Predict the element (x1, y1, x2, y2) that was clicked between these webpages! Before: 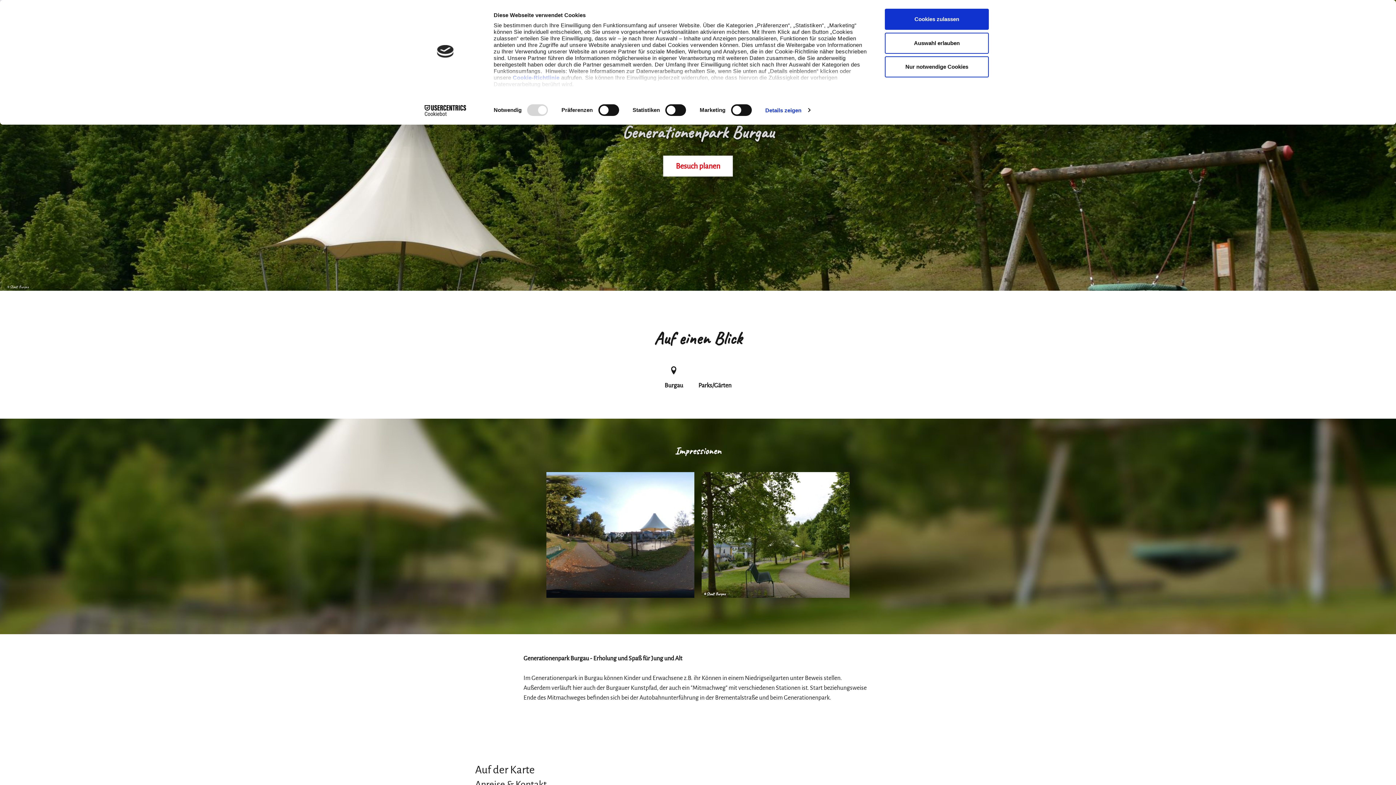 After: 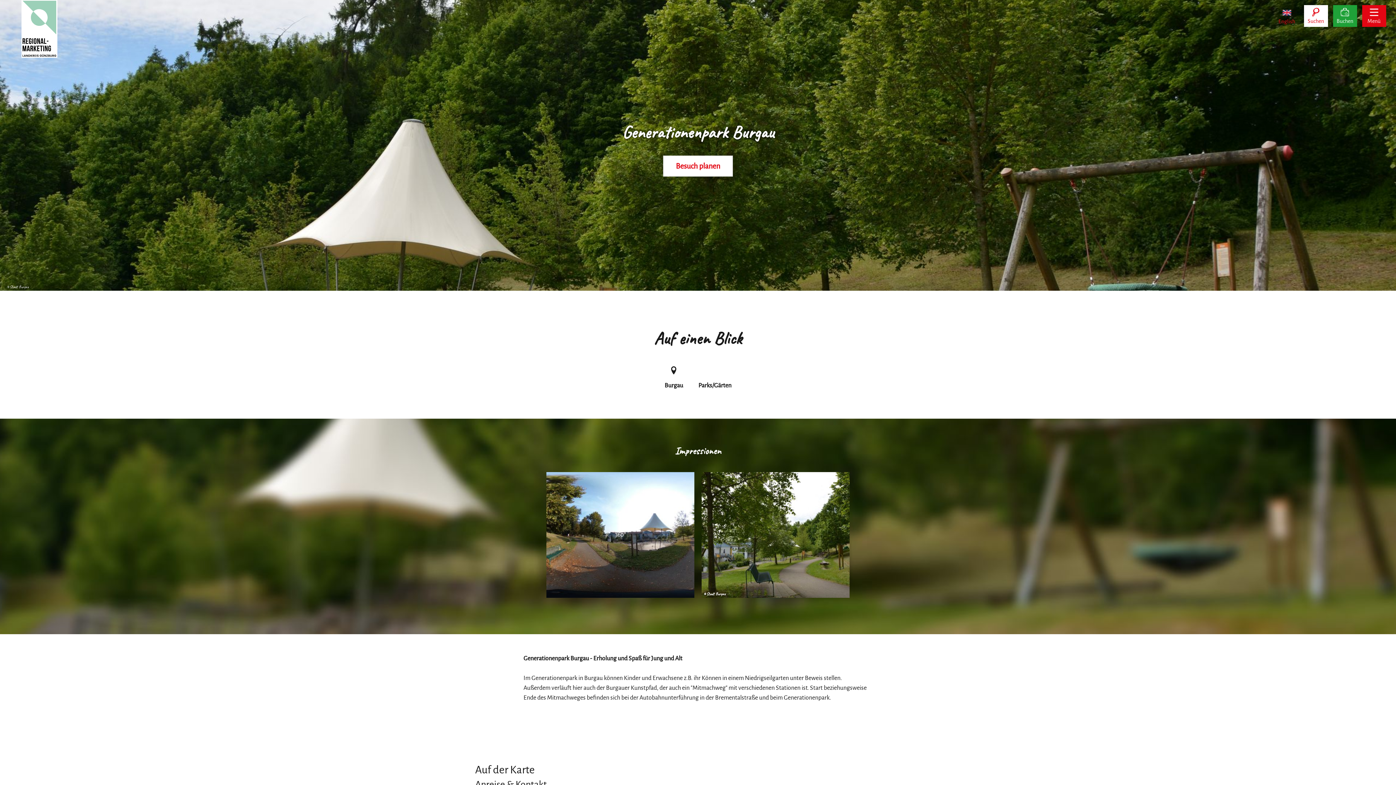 Action: label: Cookies zulassen bbox: (885, 8, 989, 29)